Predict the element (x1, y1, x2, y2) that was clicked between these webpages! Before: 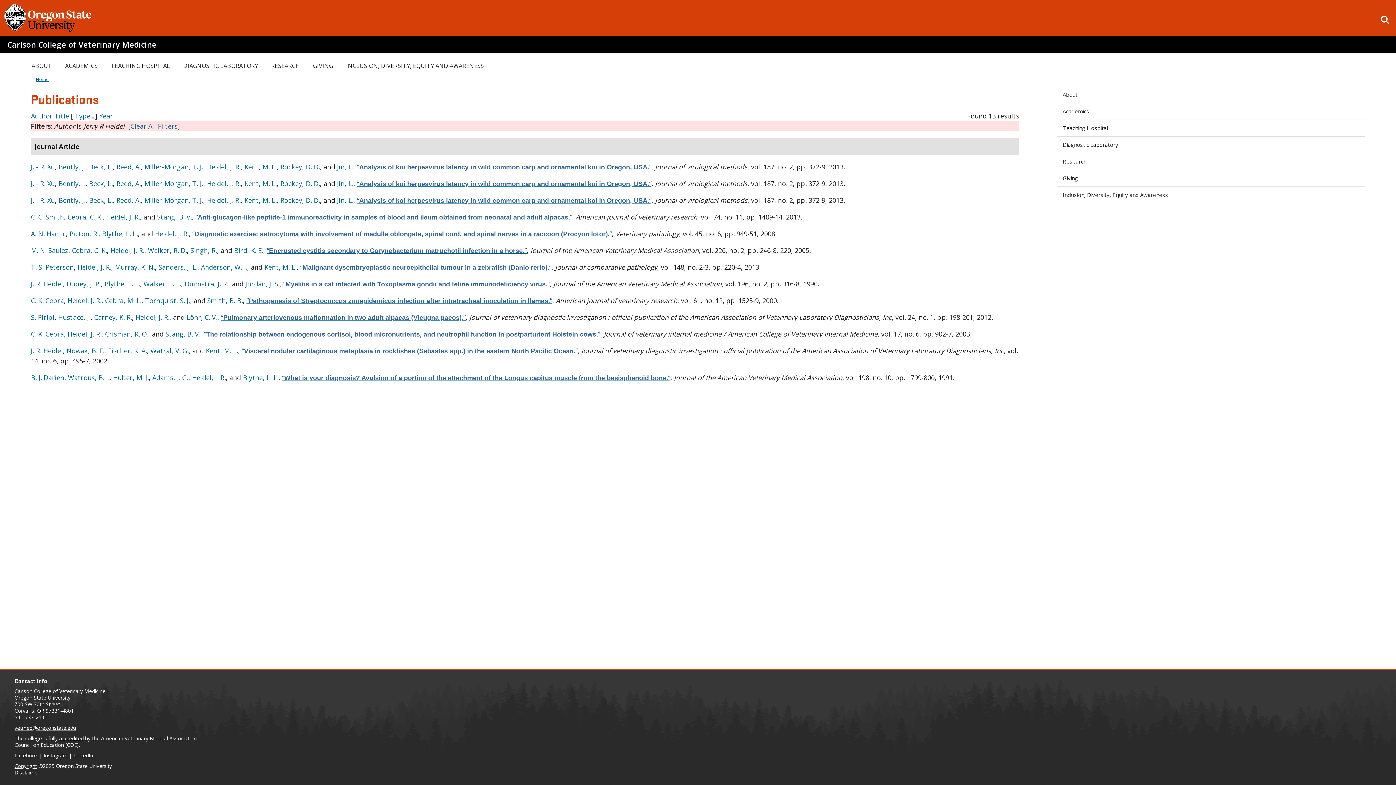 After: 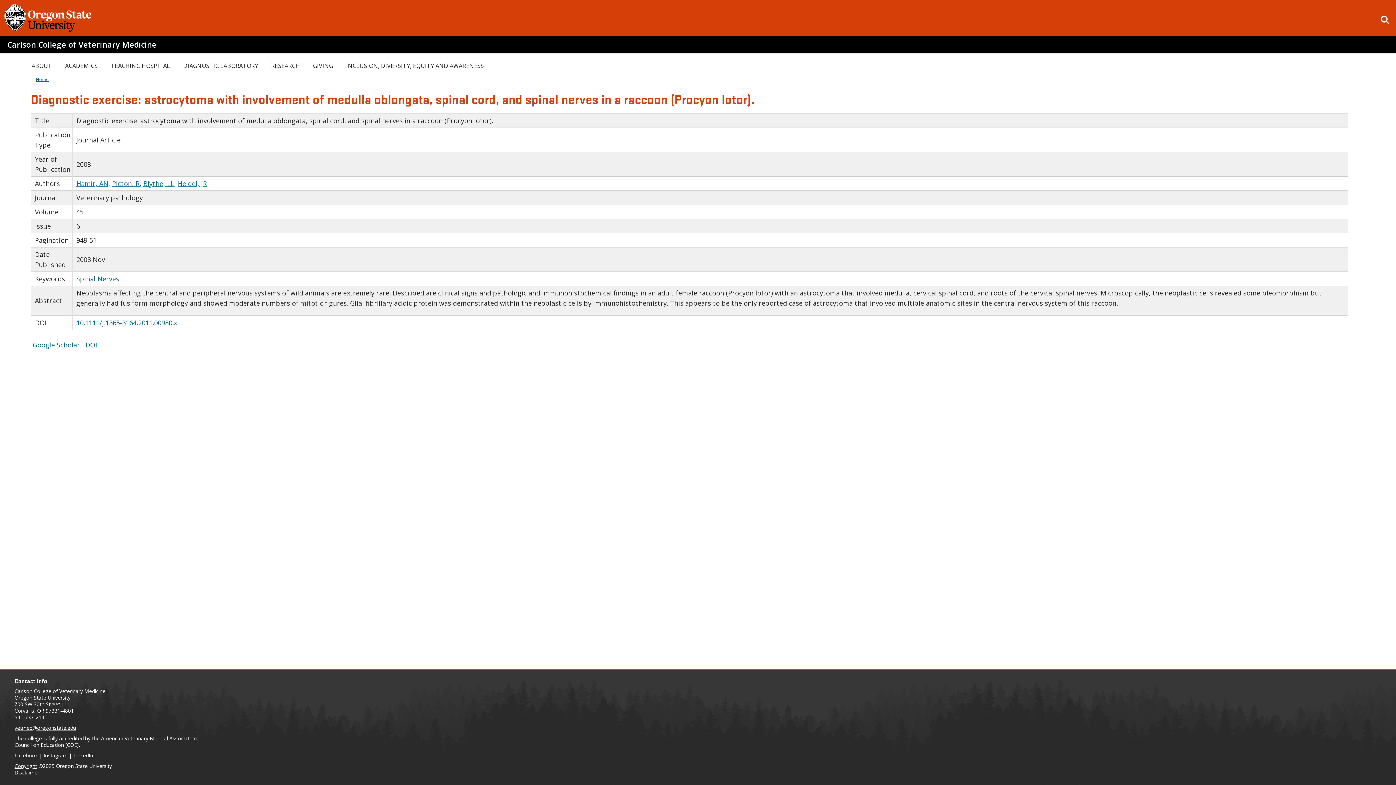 Action: bbox: (192, 229, 612, 238) label: “Diagnostic exercise: astrocytoma with involvement of medulla oblongata, spinal cord, and spinal nerves in a raccoon (Procyon lotor).”